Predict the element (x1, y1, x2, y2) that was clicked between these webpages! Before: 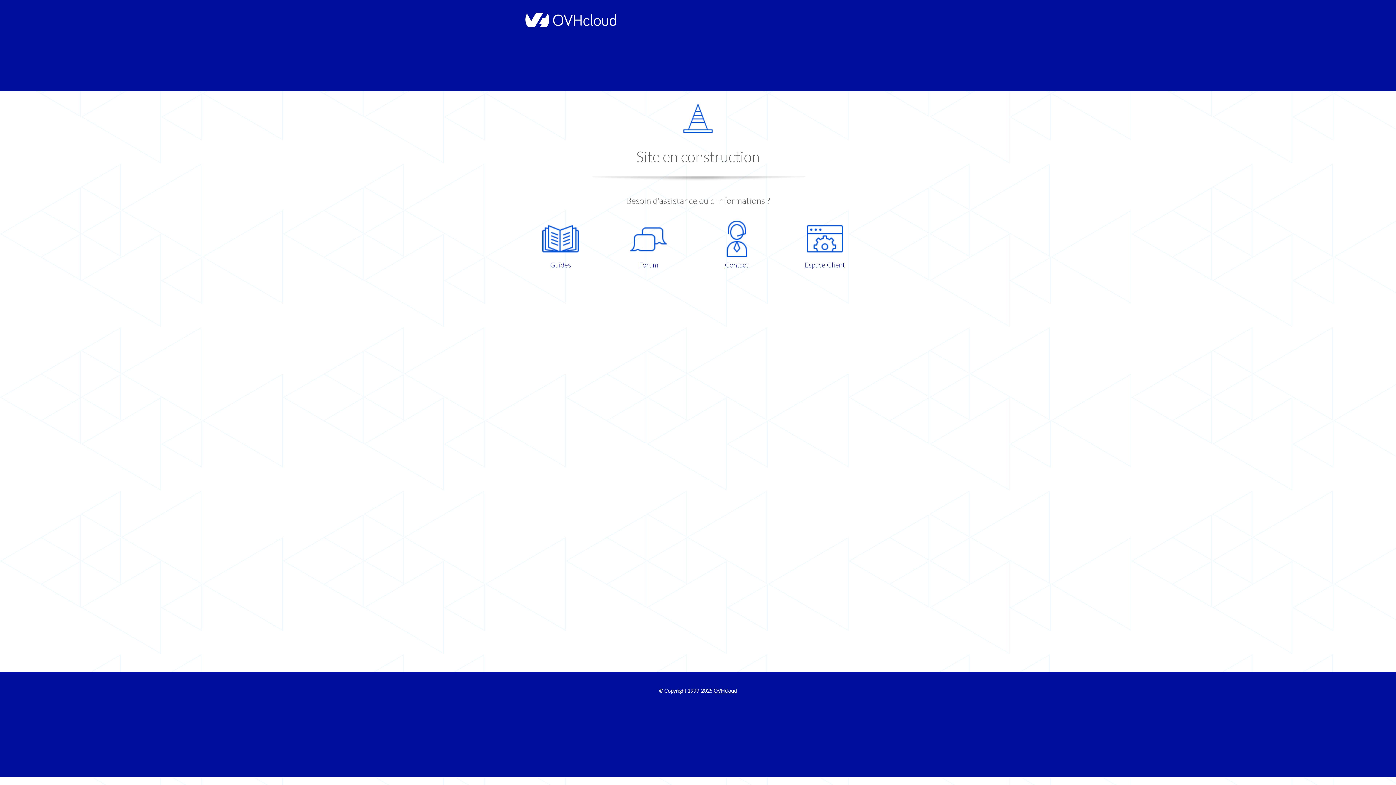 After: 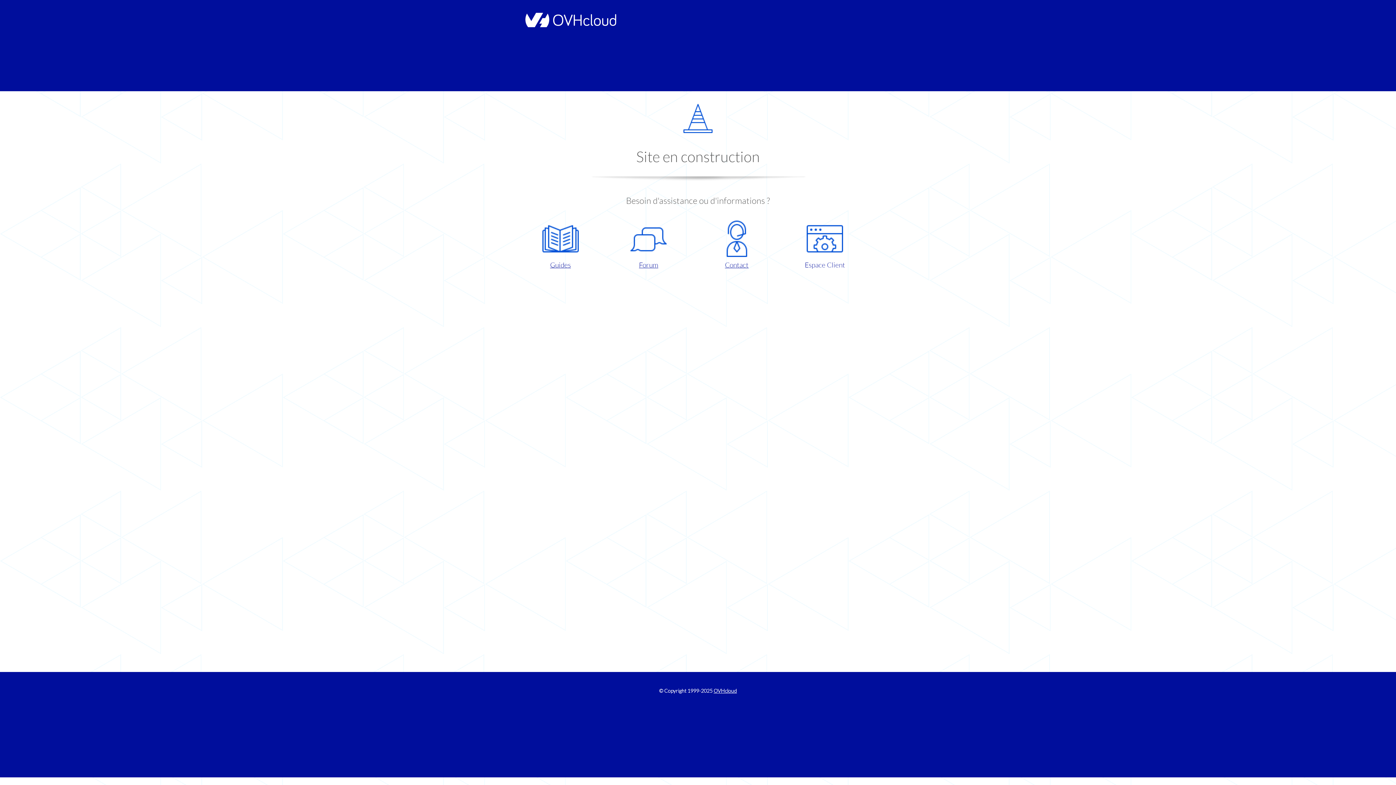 Action: label: Espace Client bbox: (786, 220, 863, 270)